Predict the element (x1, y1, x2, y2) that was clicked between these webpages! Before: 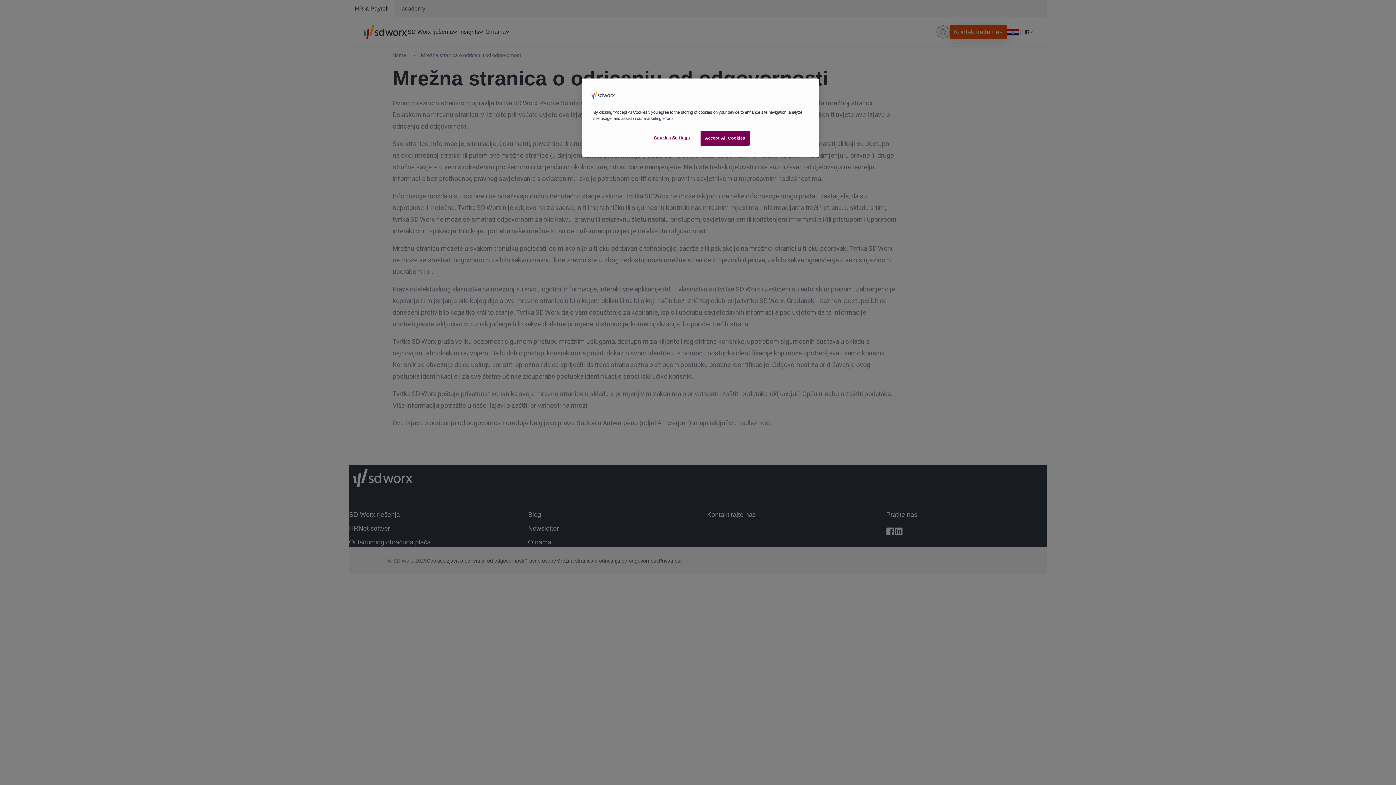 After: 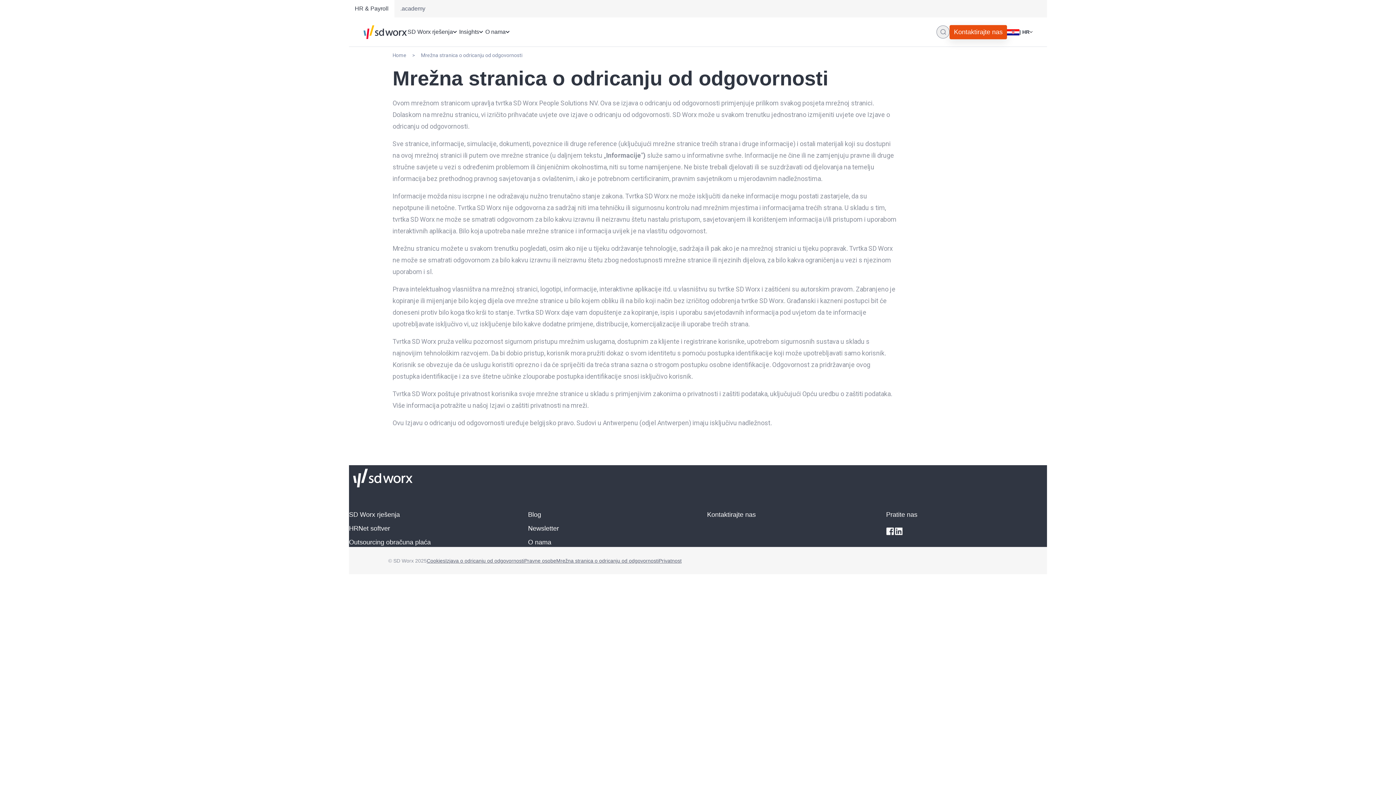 Action: label: Accept All Cookies bbox: (700, 130, 749, 145)